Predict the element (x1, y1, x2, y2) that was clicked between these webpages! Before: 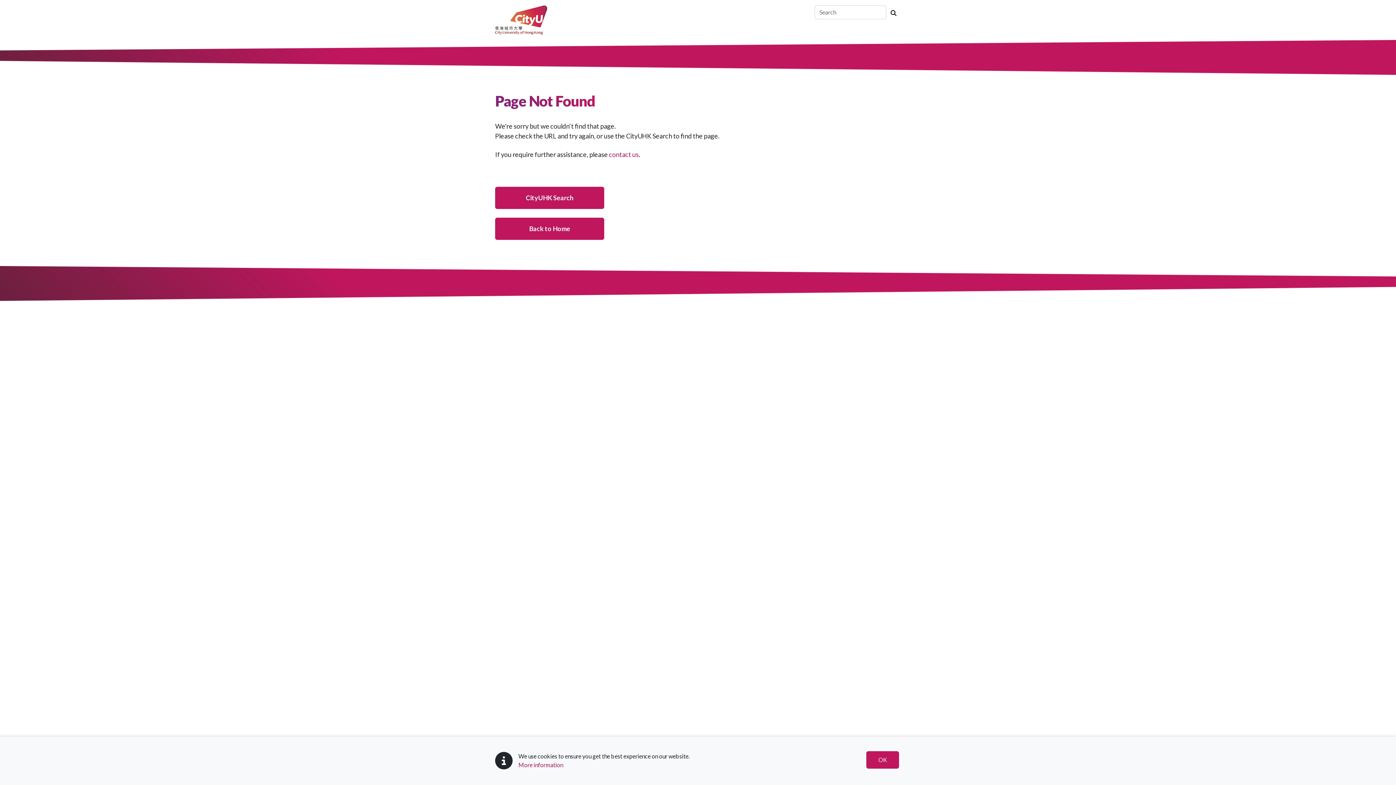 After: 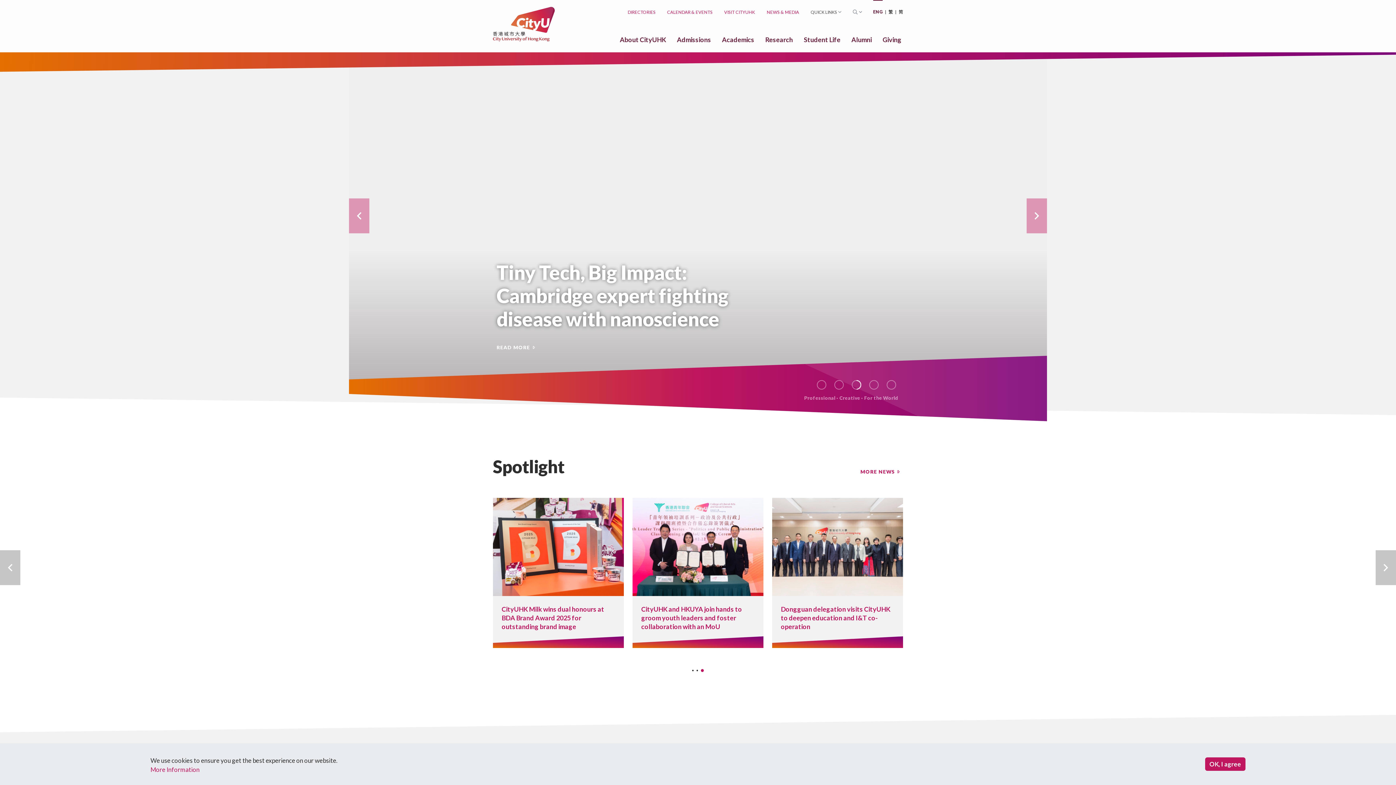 Action: bbox: (495, 217, 604, 240) label: Back to Home